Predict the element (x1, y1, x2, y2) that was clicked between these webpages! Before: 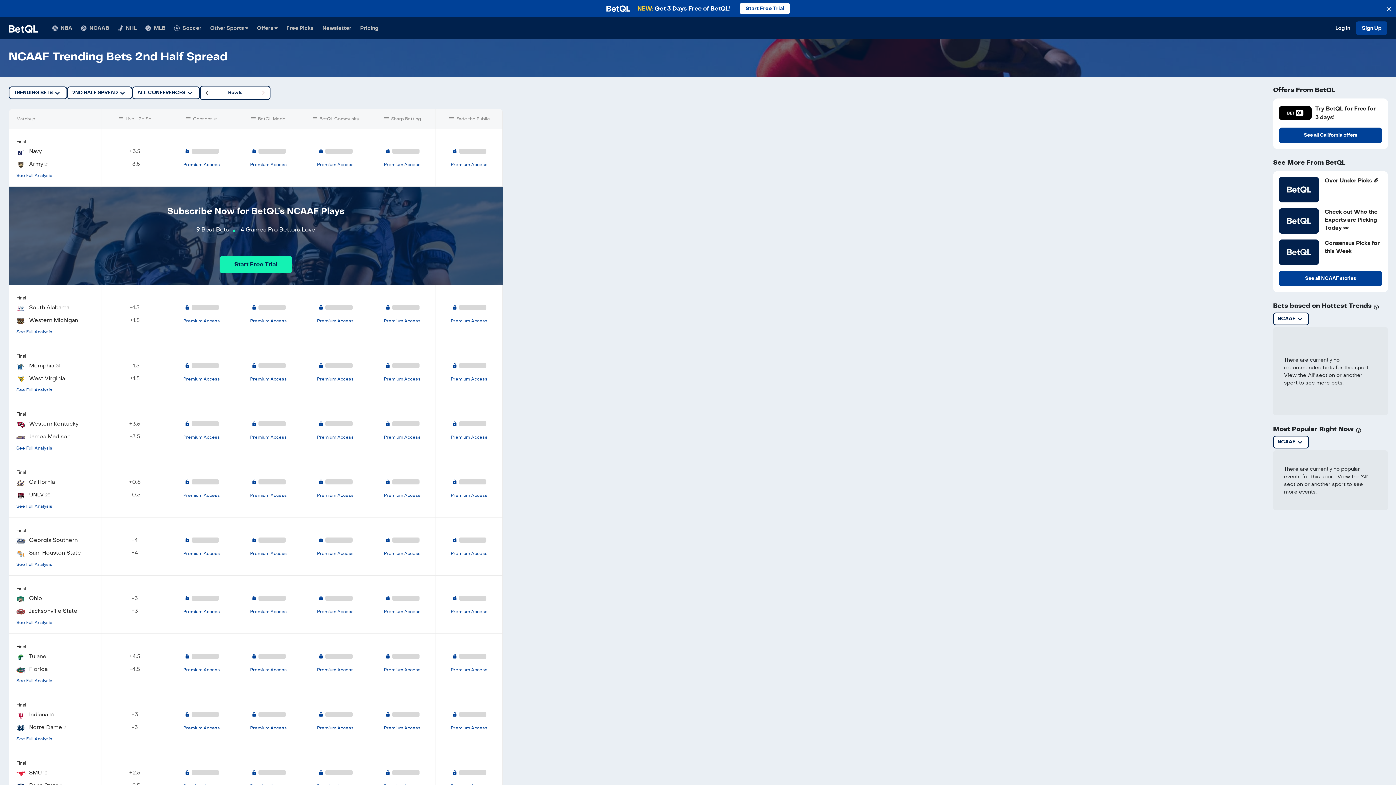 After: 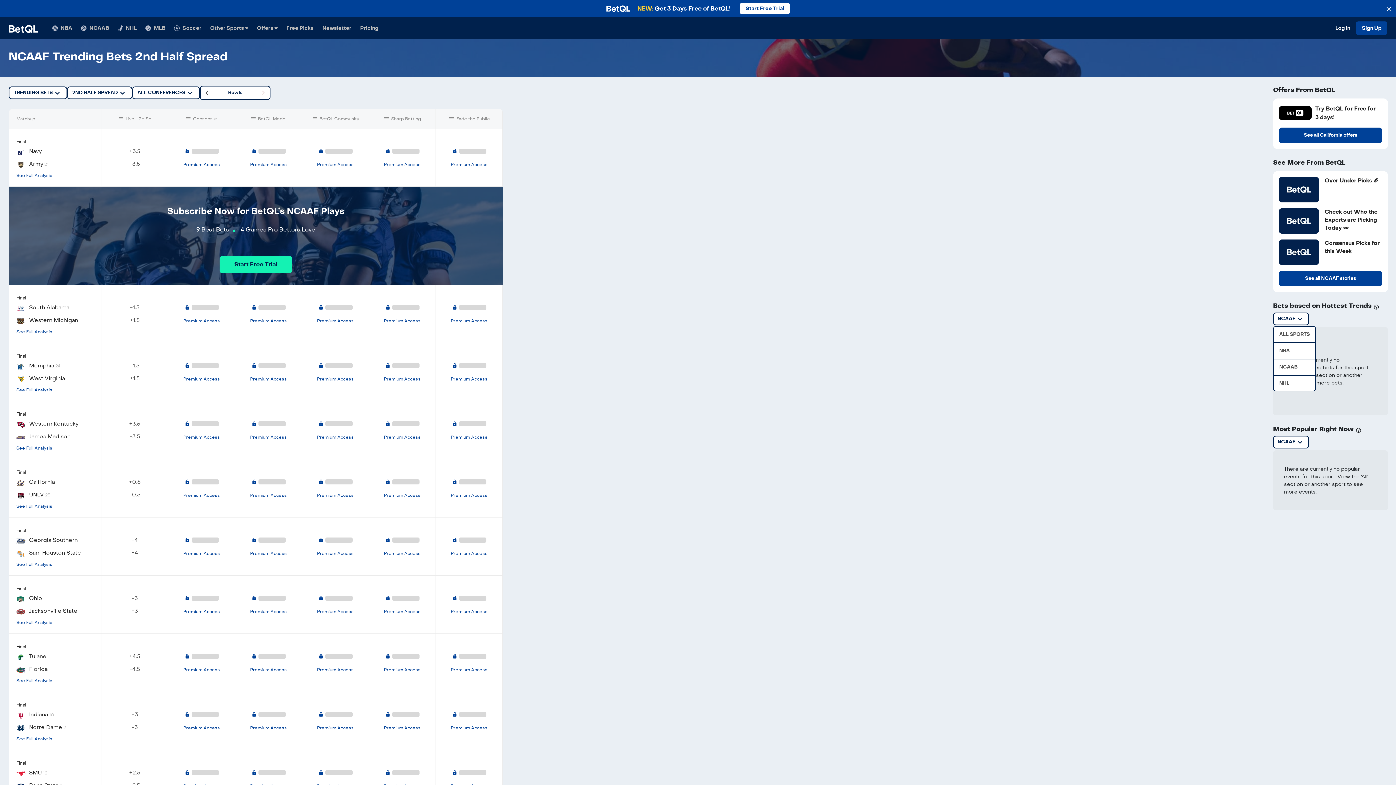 Action: bbox: (1273, 312, 1309, 325) label: NCAAF